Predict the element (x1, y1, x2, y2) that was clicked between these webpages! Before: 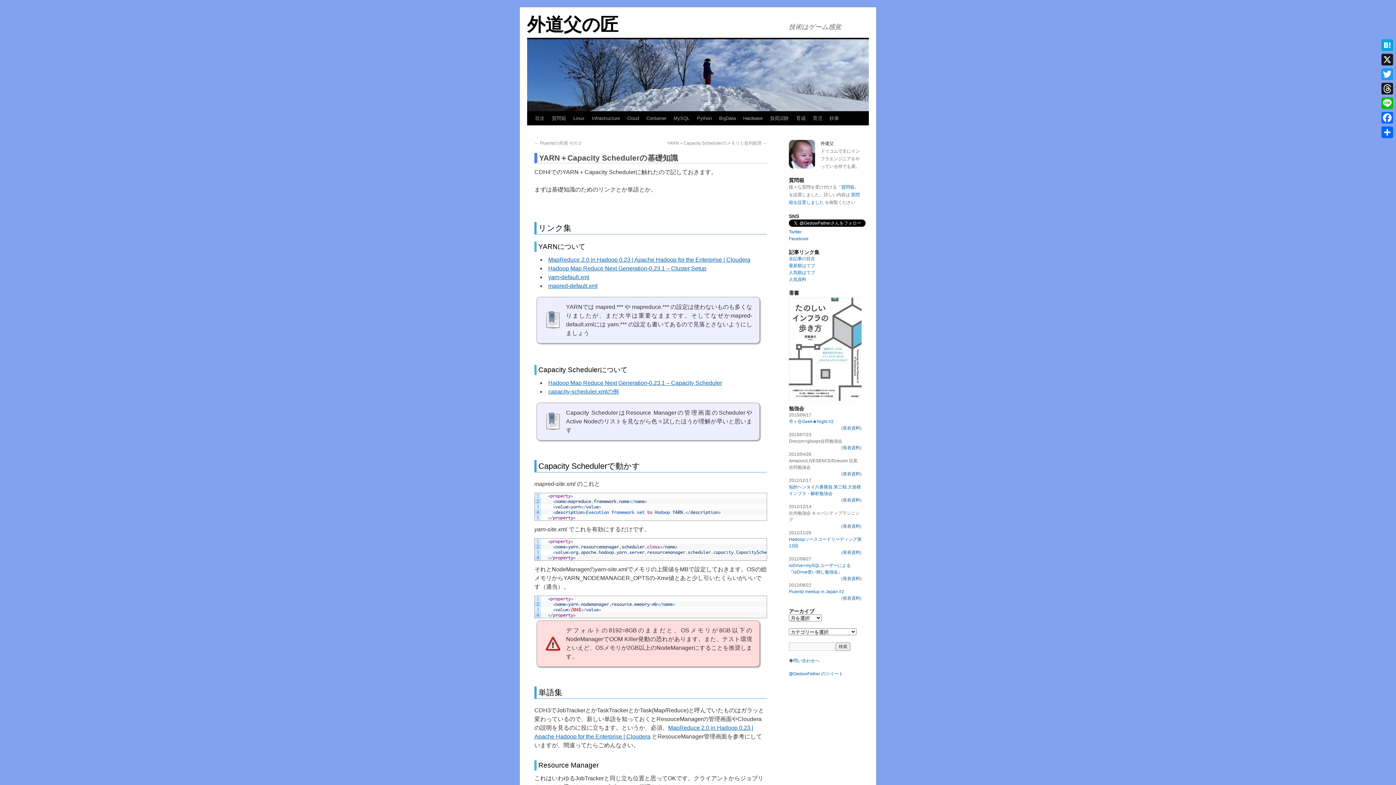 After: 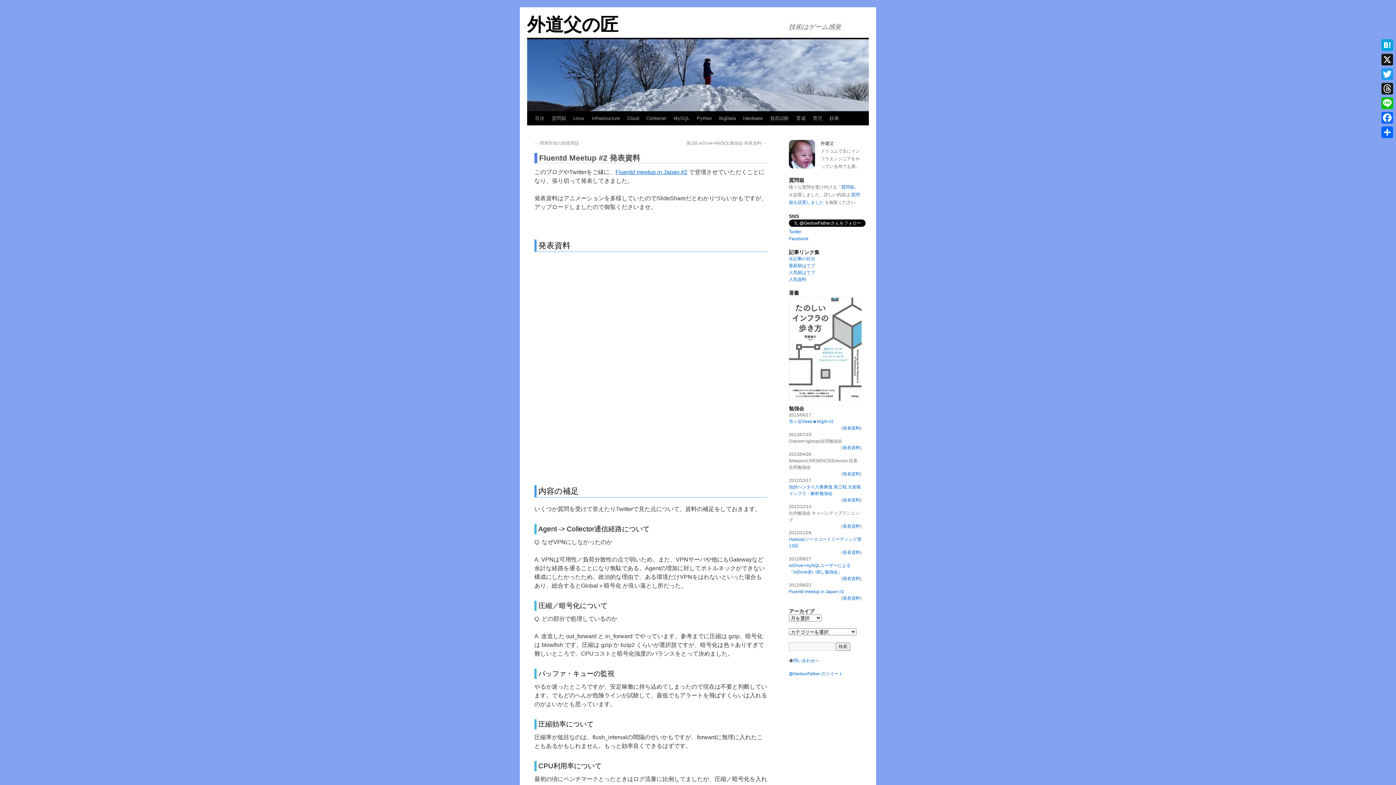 Action: label: 発表資料 bbox: (842, 596, 860, 601)